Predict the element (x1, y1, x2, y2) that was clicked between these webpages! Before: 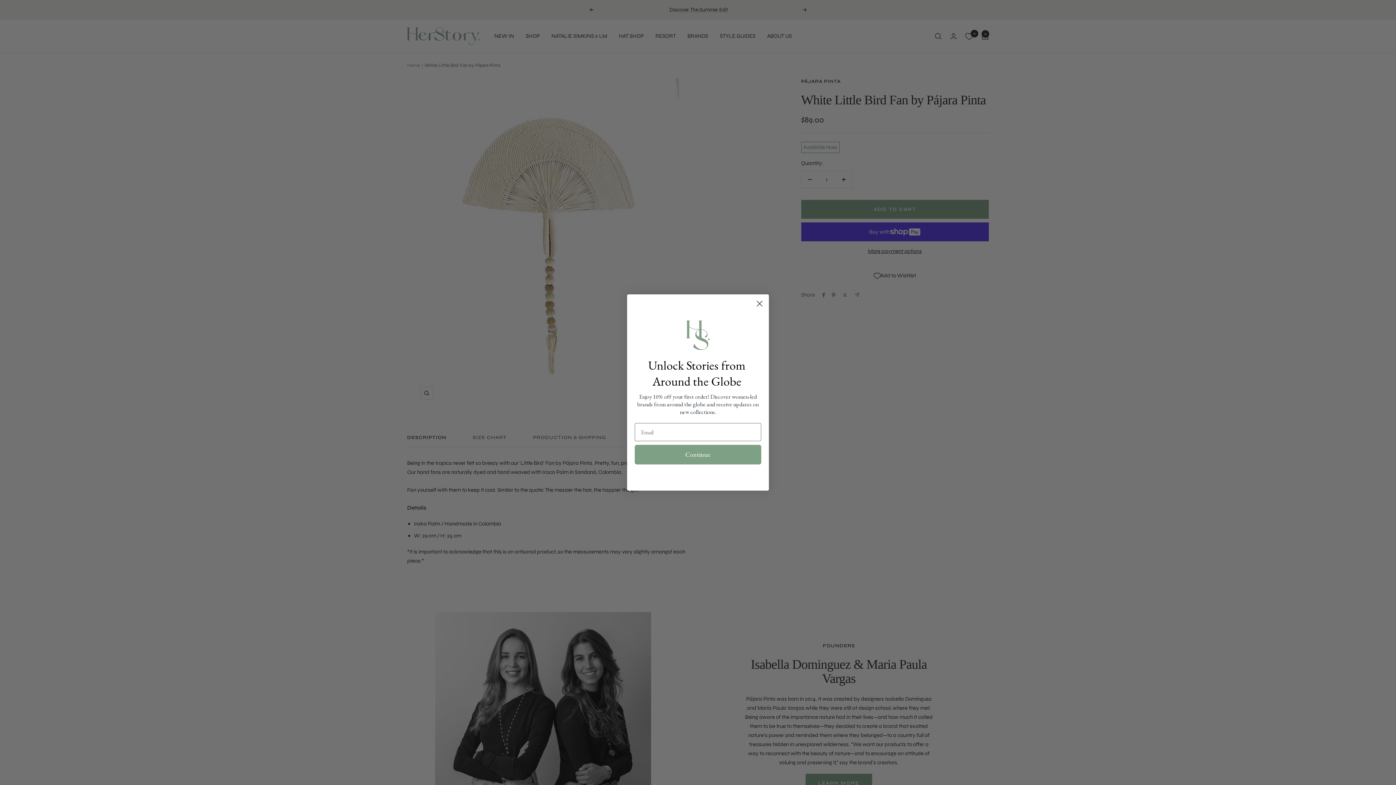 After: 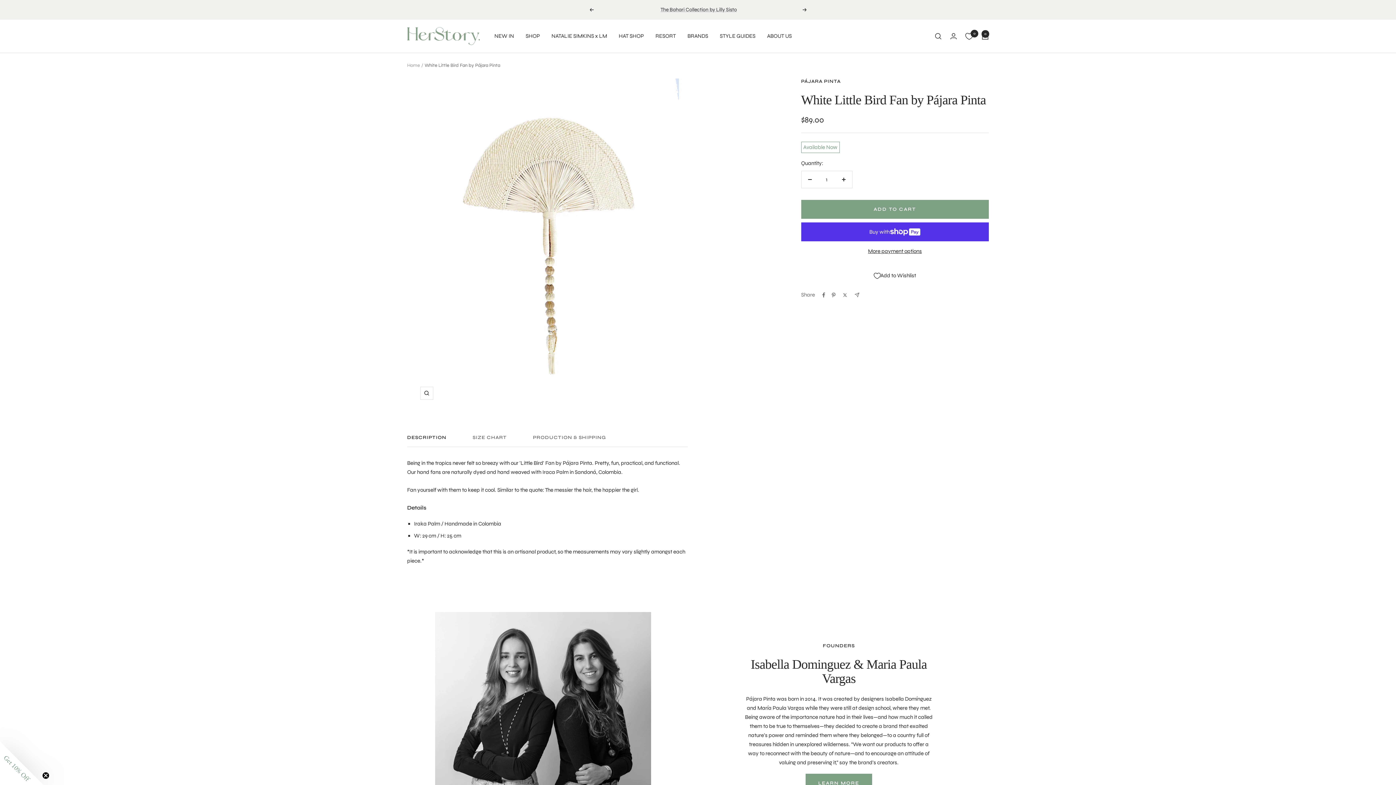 Action: bbox: (753, 297, 766, 310) label: Close dialog